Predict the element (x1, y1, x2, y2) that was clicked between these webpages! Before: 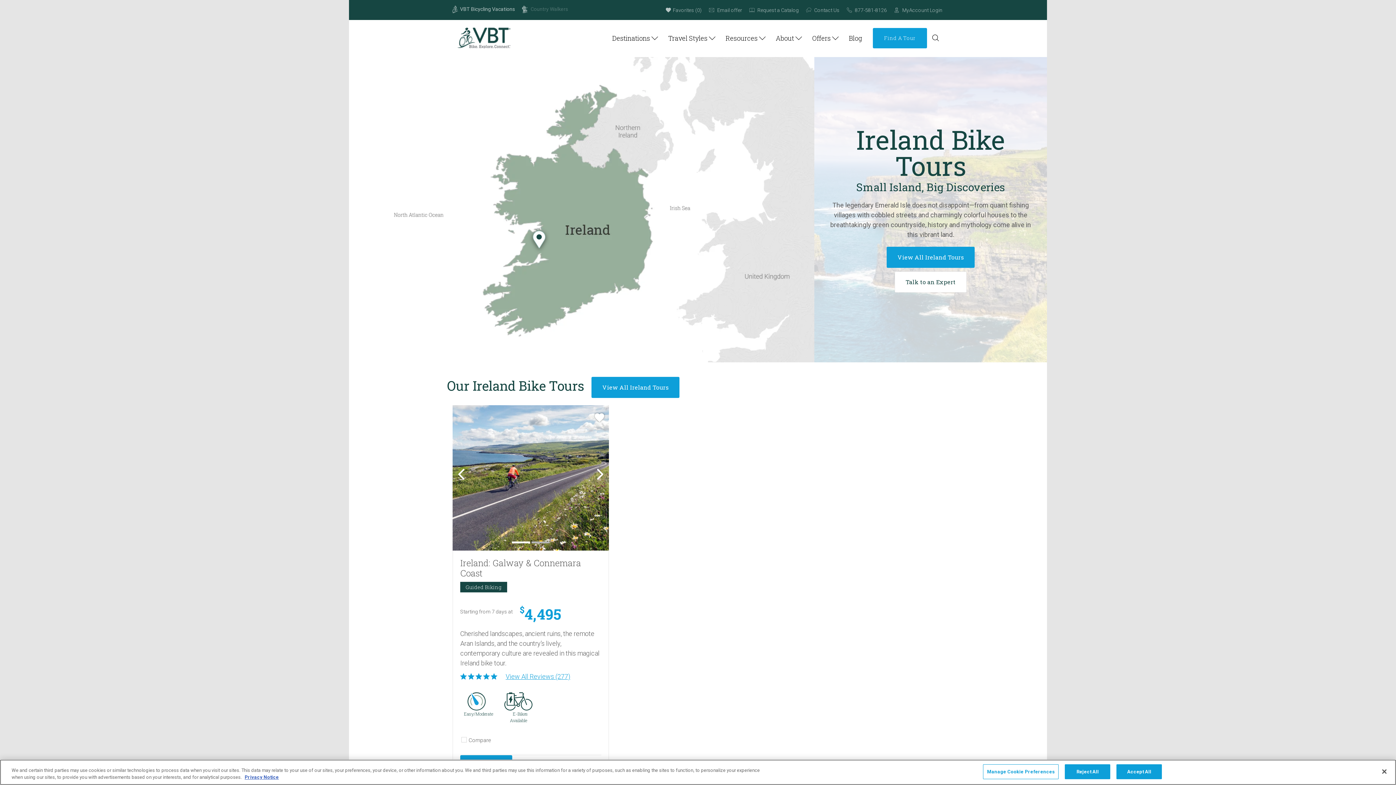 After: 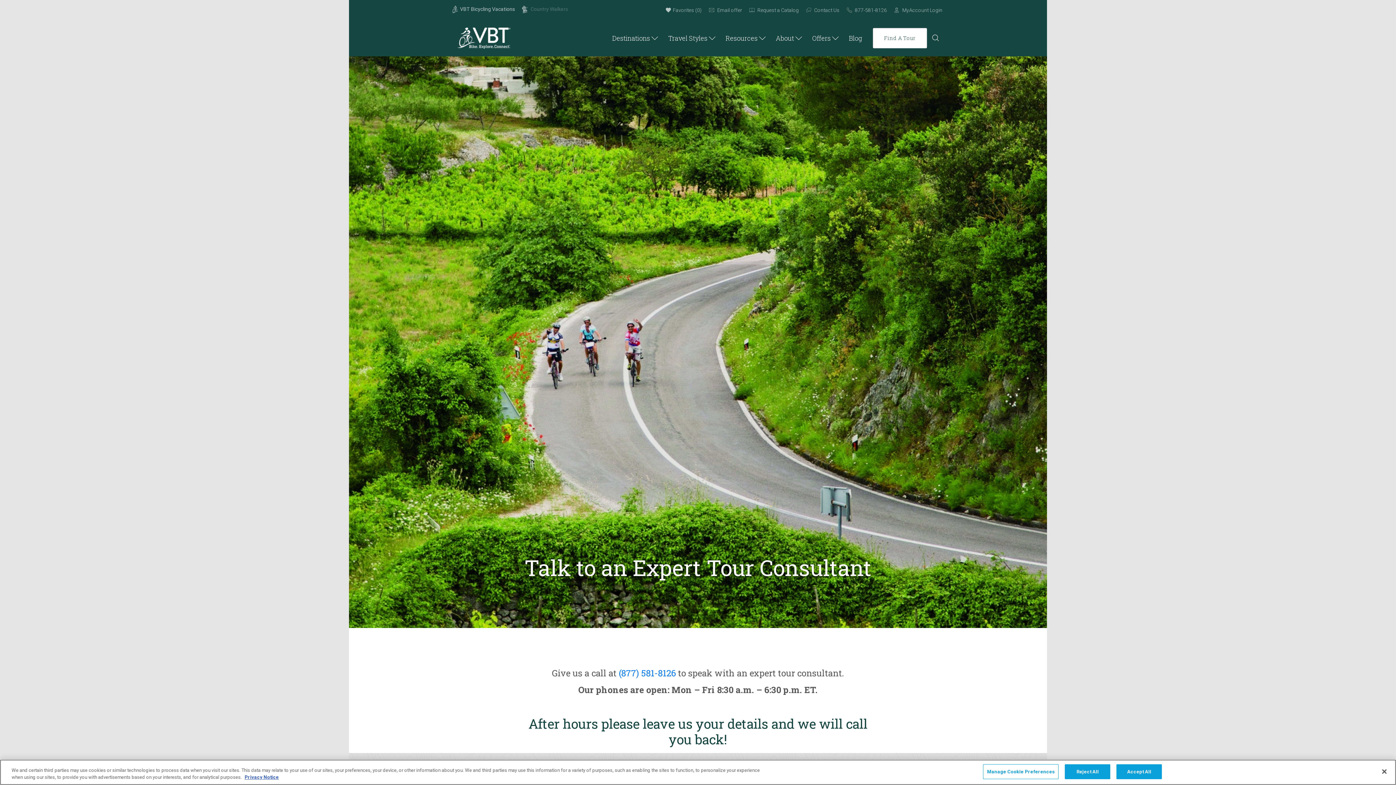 Action: label: Talk to an Expert bbox: (894, 271, 966, 292)